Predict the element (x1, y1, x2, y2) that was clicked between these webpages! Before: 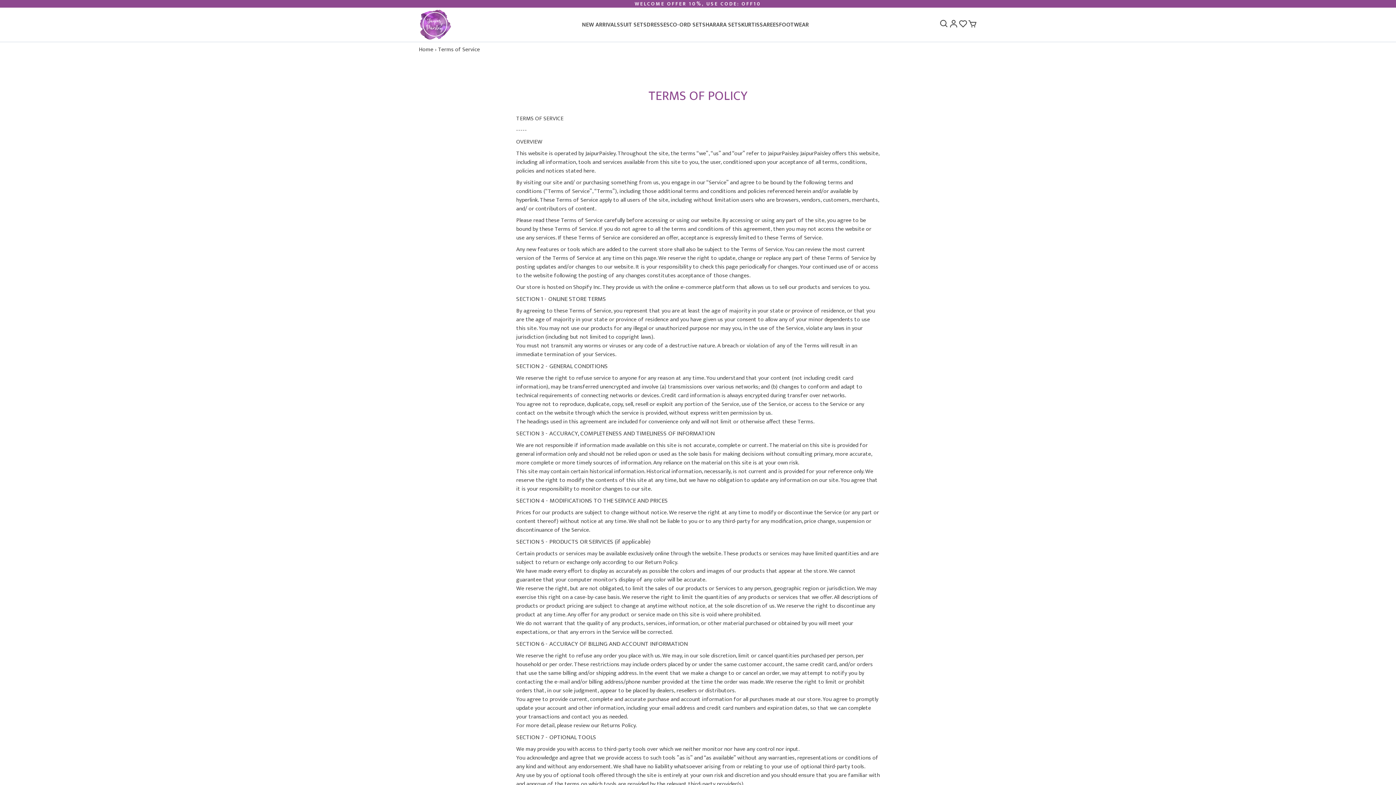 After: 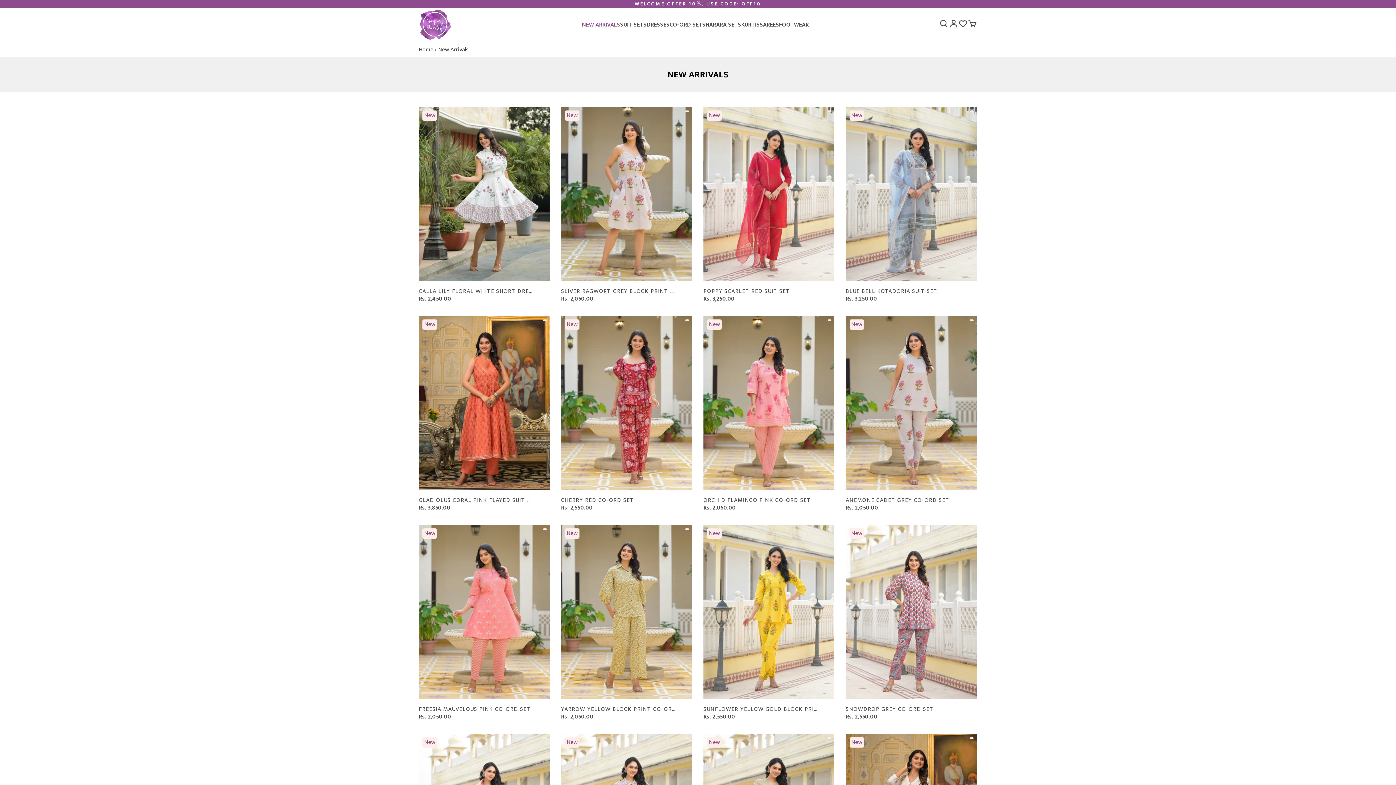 Action: bbox: (582, 21, 620, 27) label: NEW ARRIVALS